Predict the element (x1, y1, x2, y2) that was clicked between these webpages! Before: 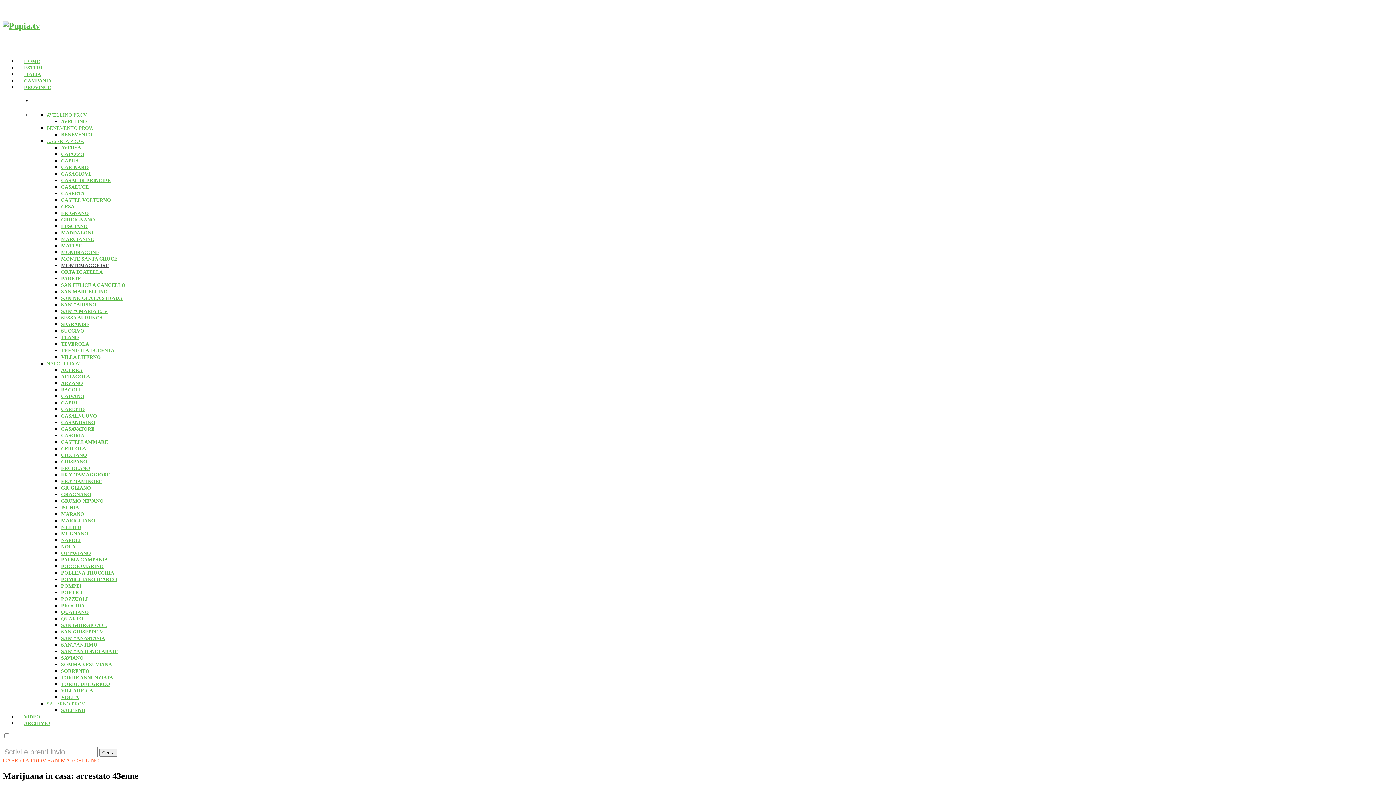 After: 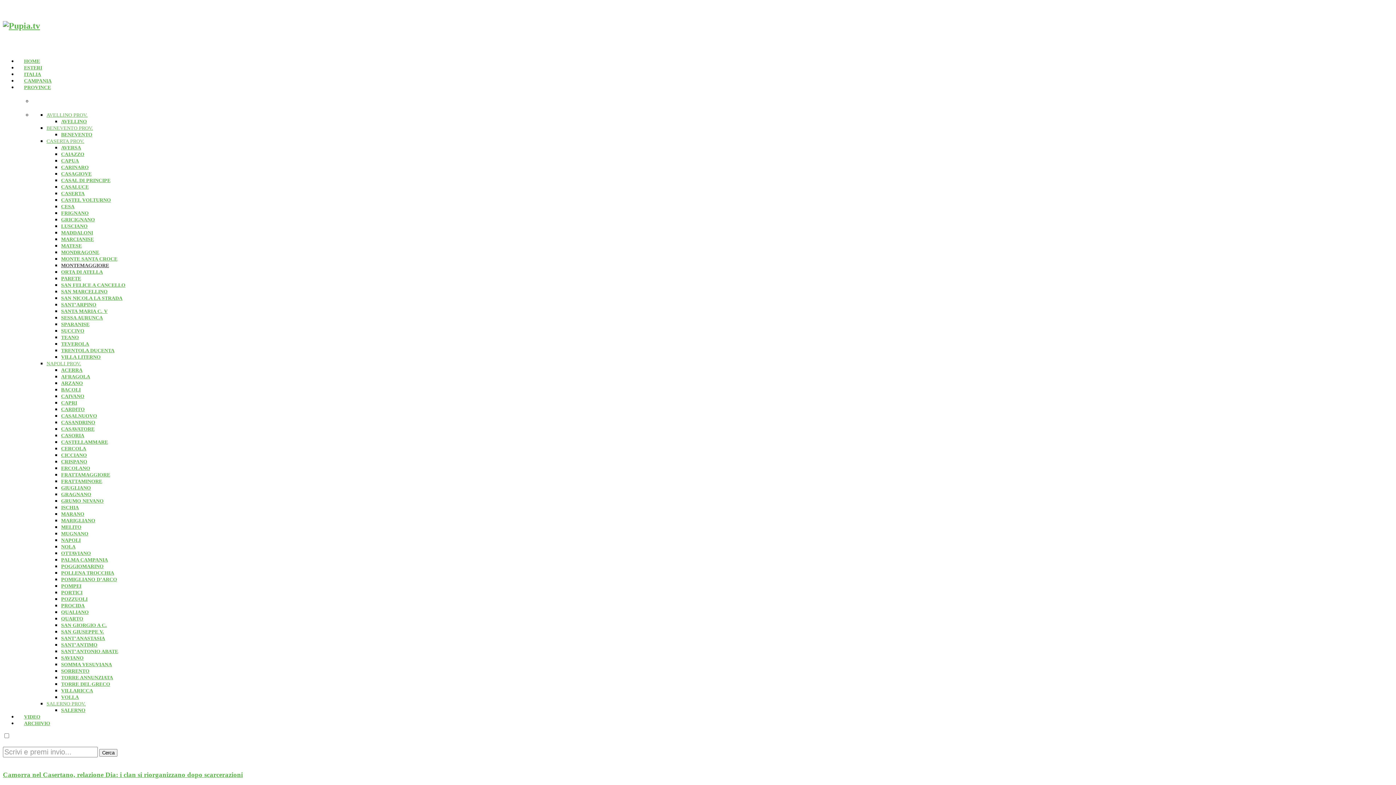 Action: label: MONDRAGONE bbox: (61, 249, 99, 255)